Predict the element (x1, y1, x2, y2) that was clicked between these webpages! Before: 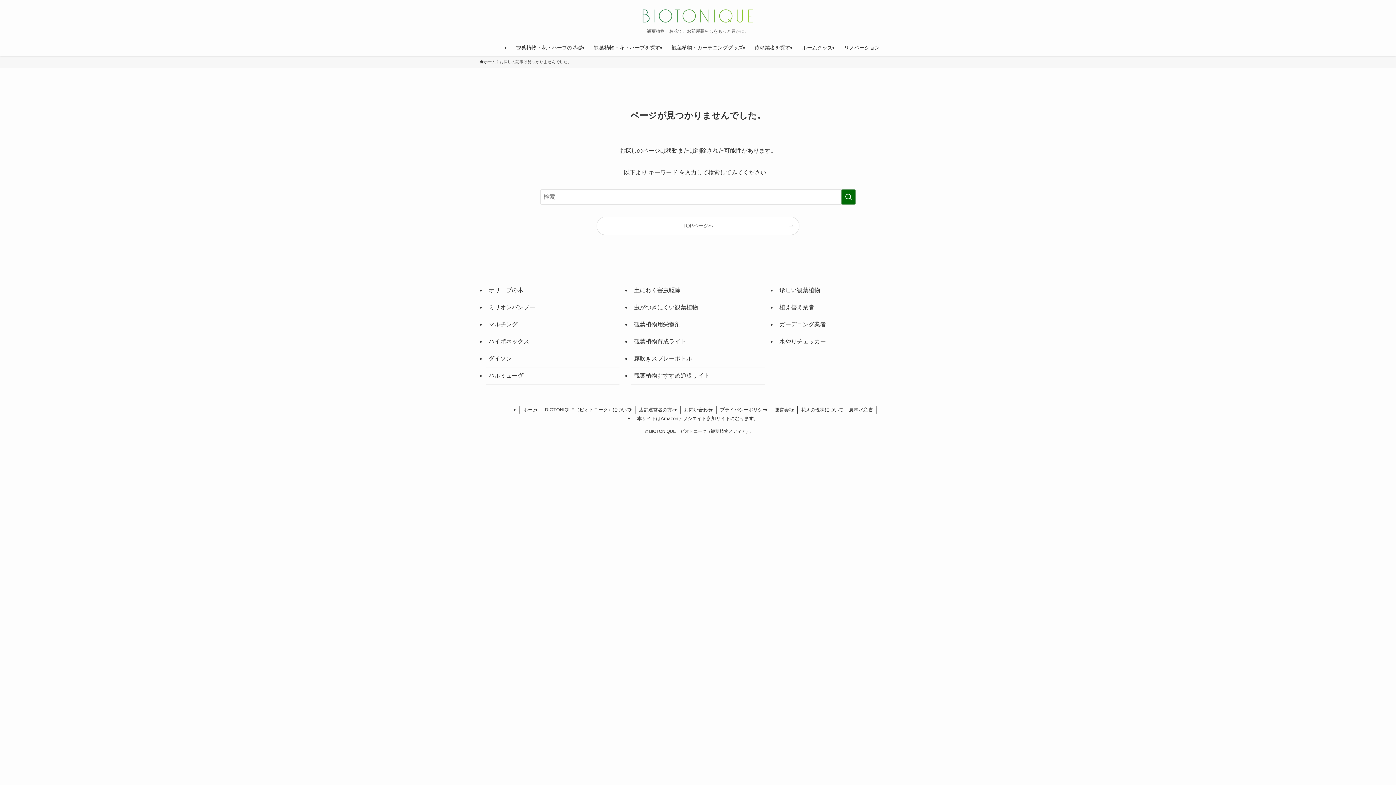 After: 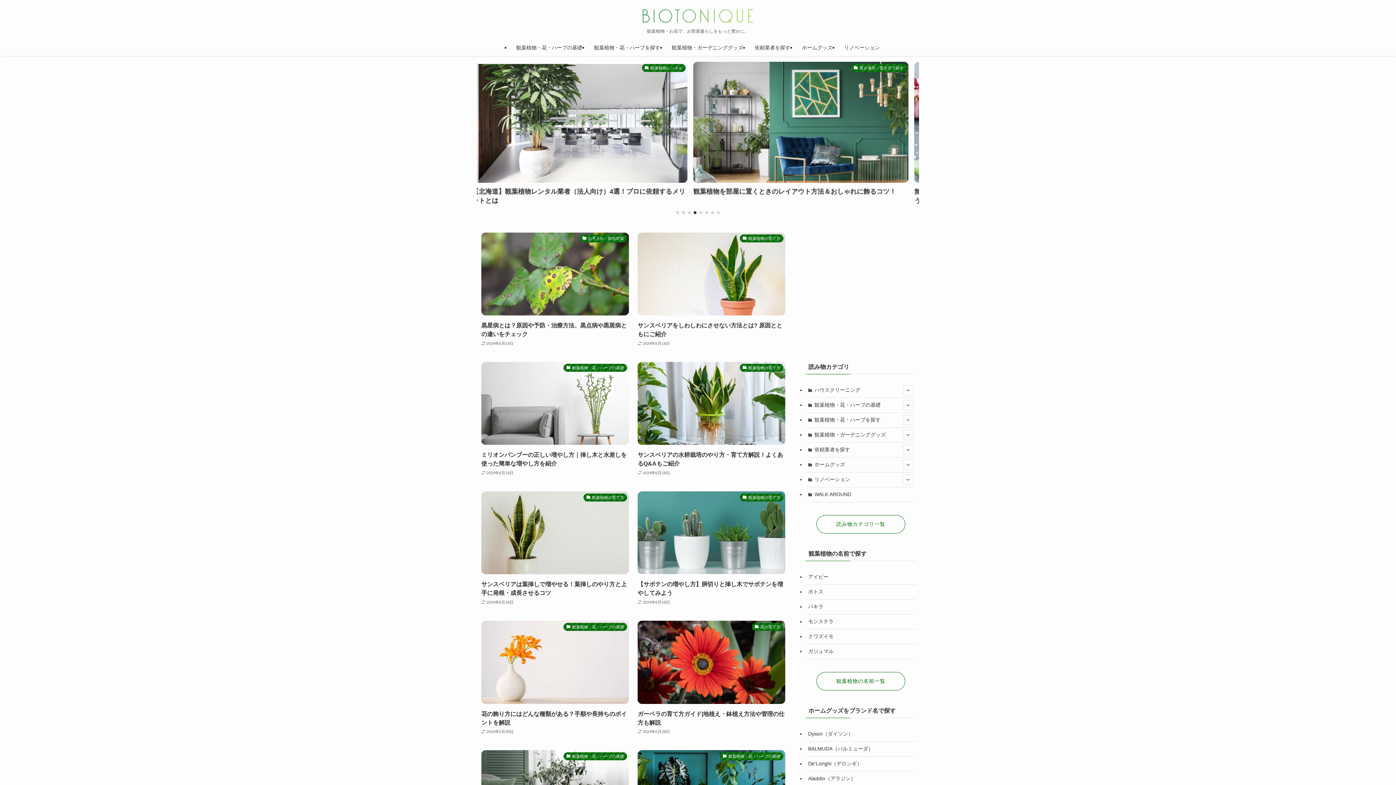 Action: bbox: (597, 217, 799, 234) label: TOPページへ